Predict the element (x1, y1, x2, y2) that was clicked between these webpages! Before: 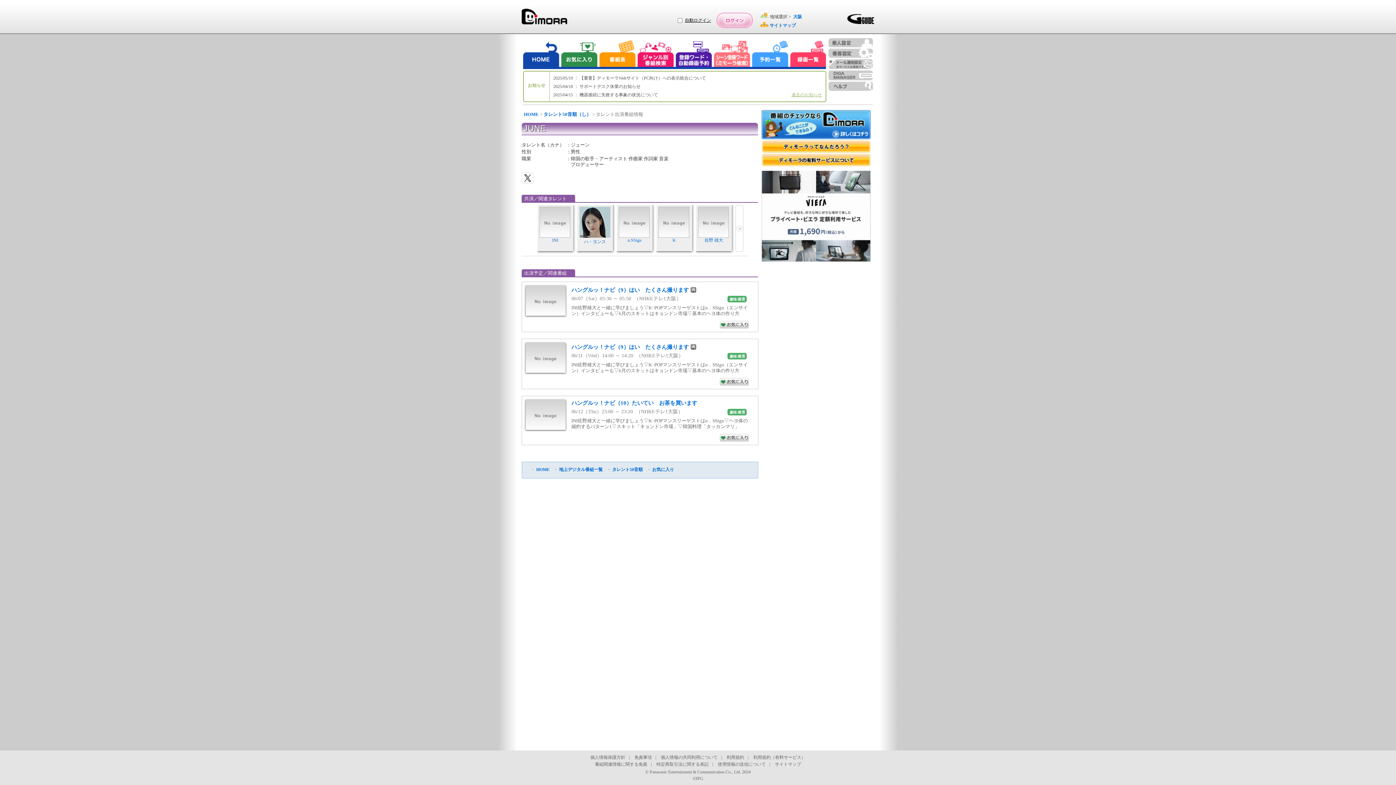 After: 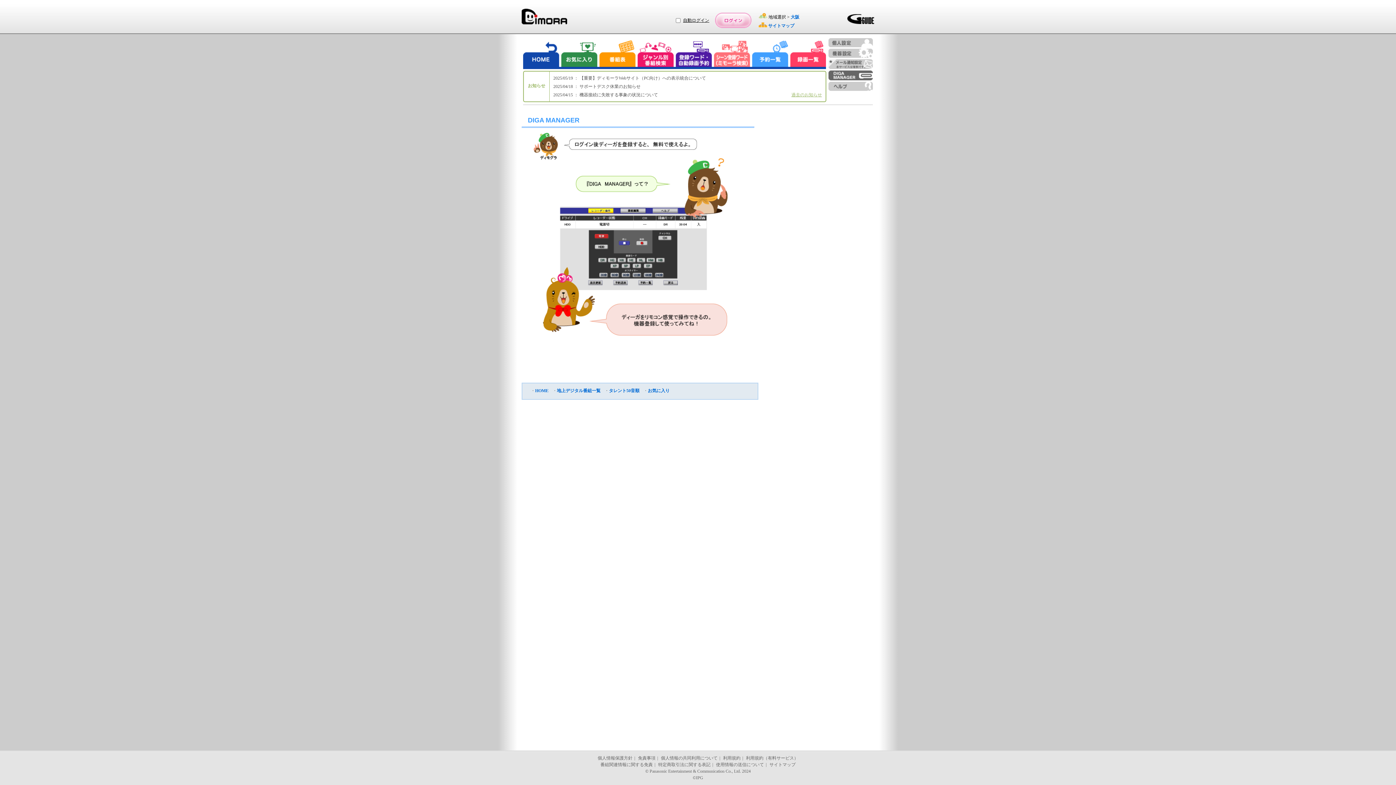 Action: bbox: (828, 70, 873, 80)